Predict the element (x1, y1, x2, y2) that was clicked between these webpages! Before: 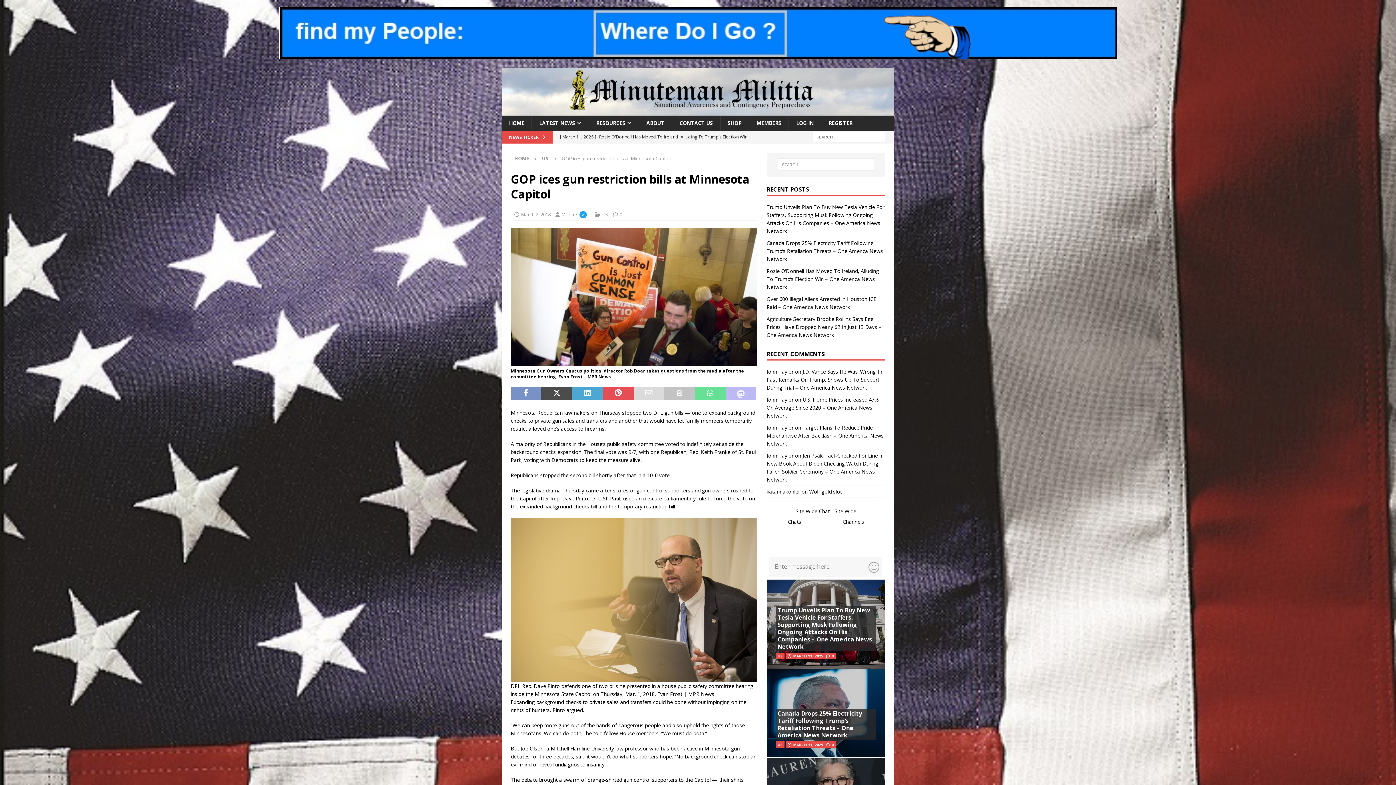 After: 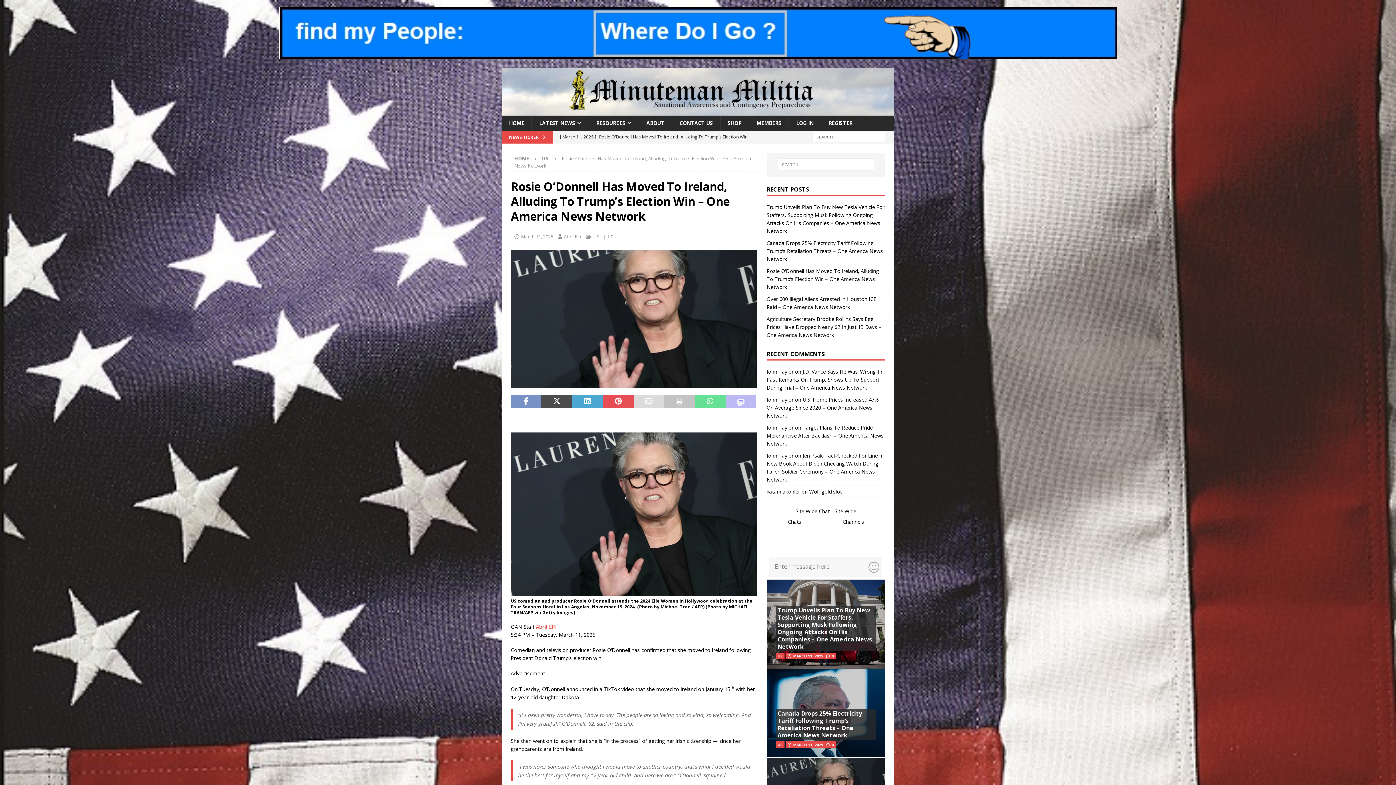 Action: bbox: (766, 267, 879, 290) label: Rosie O’Donnell Has Moved To Ireland, Alluding To Trump’s Election Win – One America News Network